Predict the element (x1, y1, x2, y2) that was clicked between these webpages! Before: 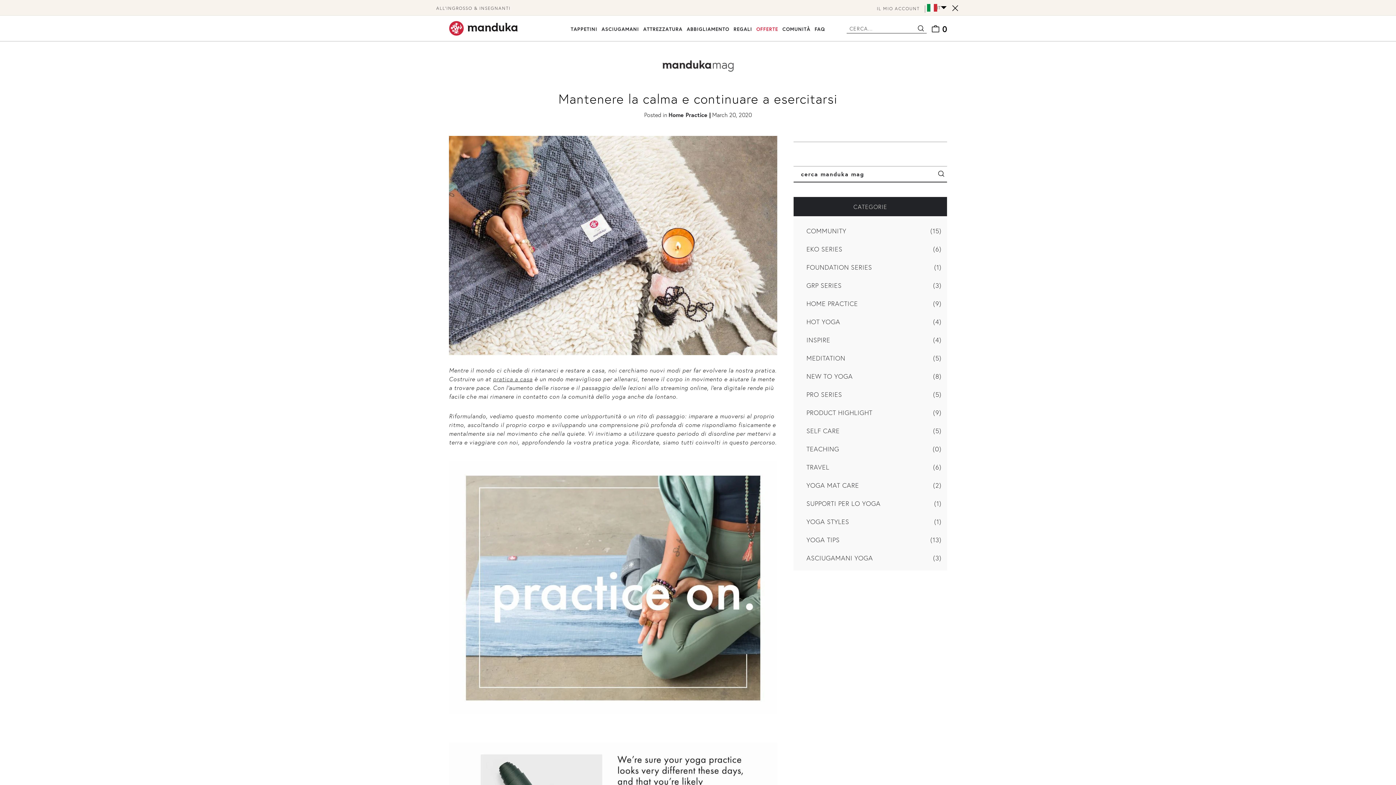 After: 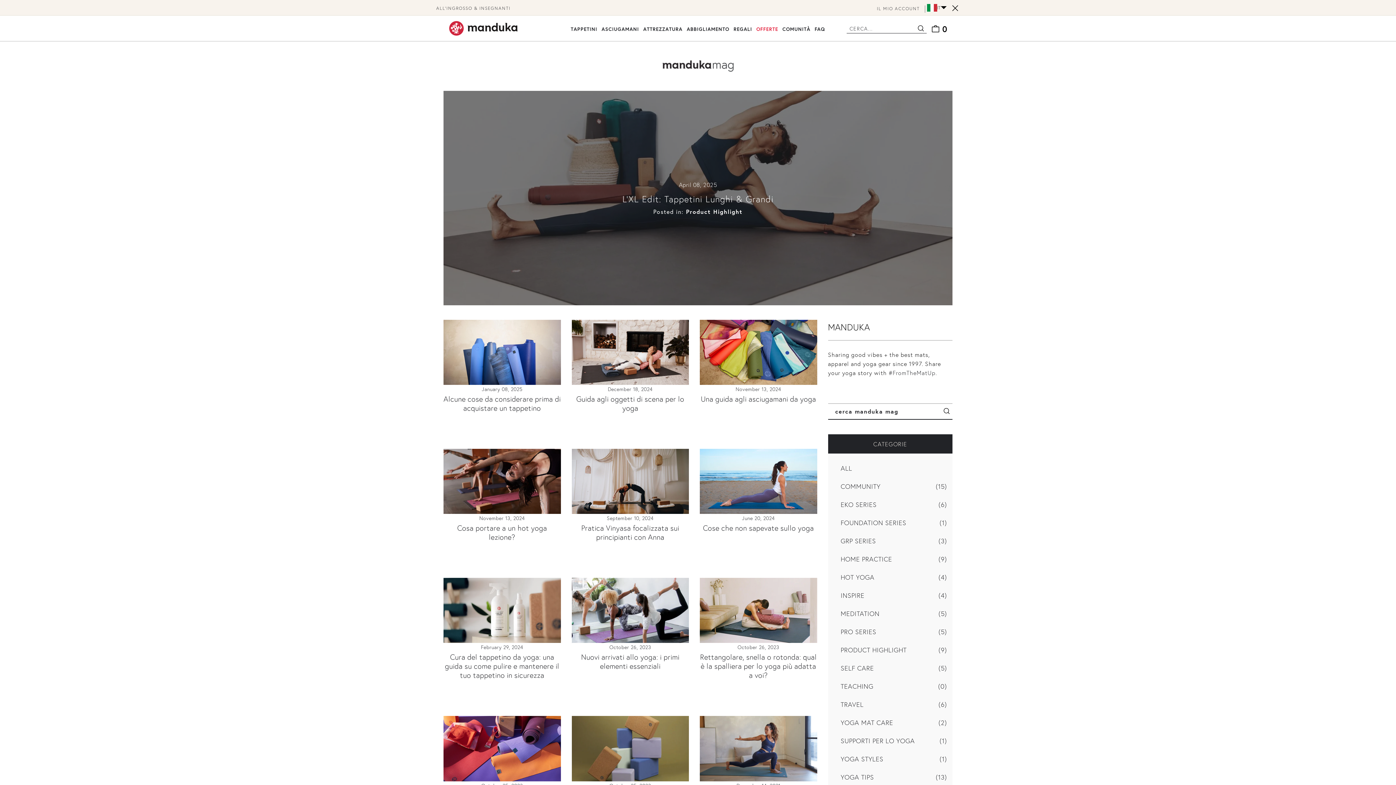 Action: label: NEW TO YOGA
(8) bbox: (806, 370, 941, 381)